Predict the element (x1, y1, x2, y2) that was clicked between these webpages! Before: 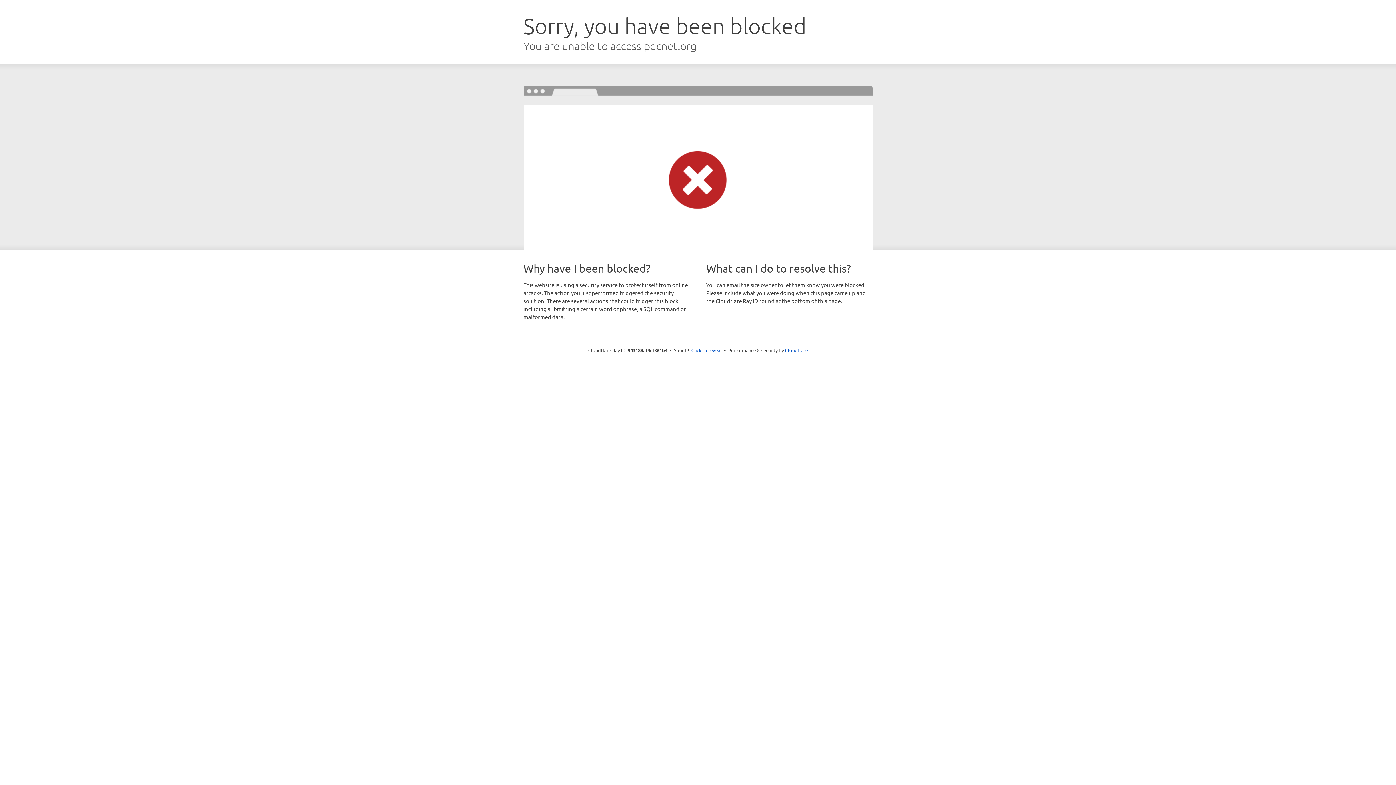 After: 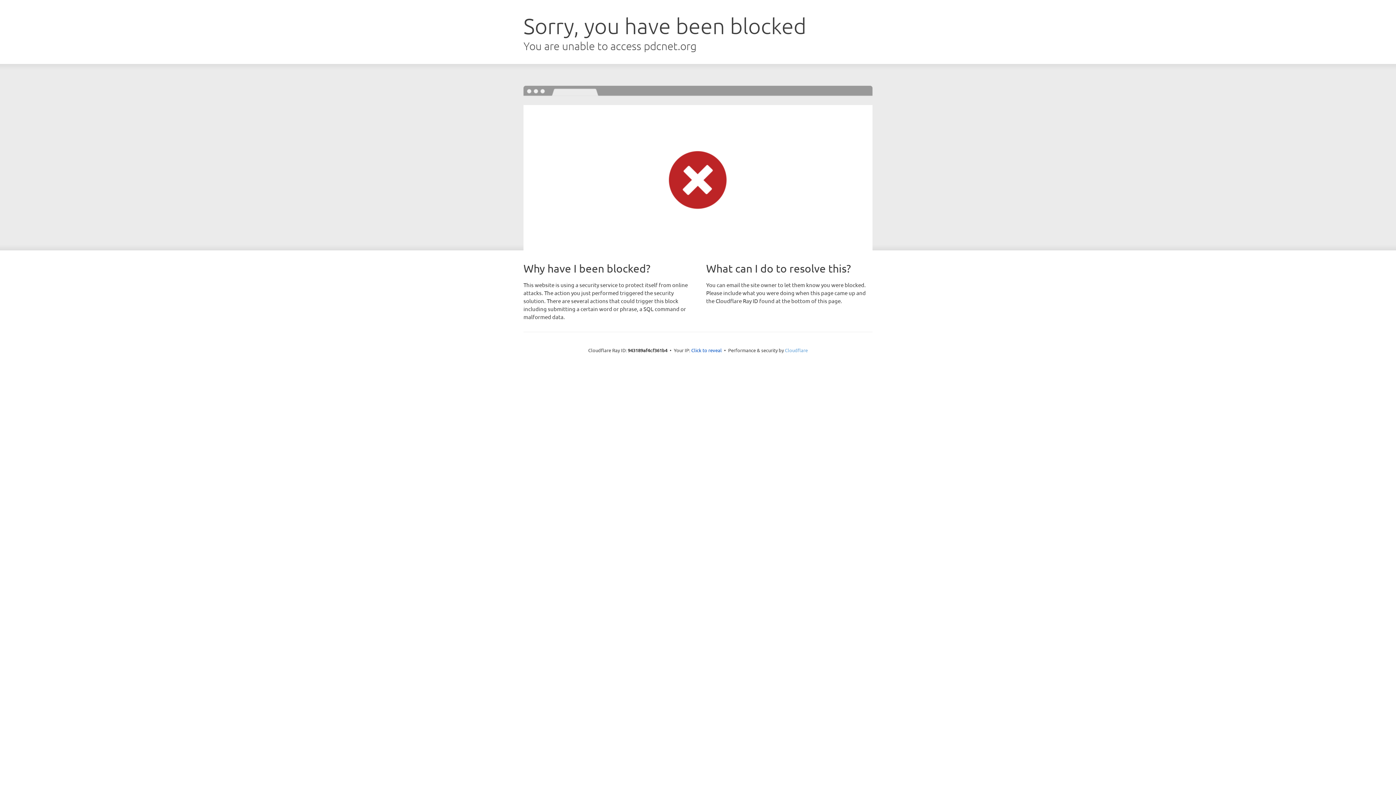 Action: label: Cloudflare bbox: (785, 347, 808, 353)